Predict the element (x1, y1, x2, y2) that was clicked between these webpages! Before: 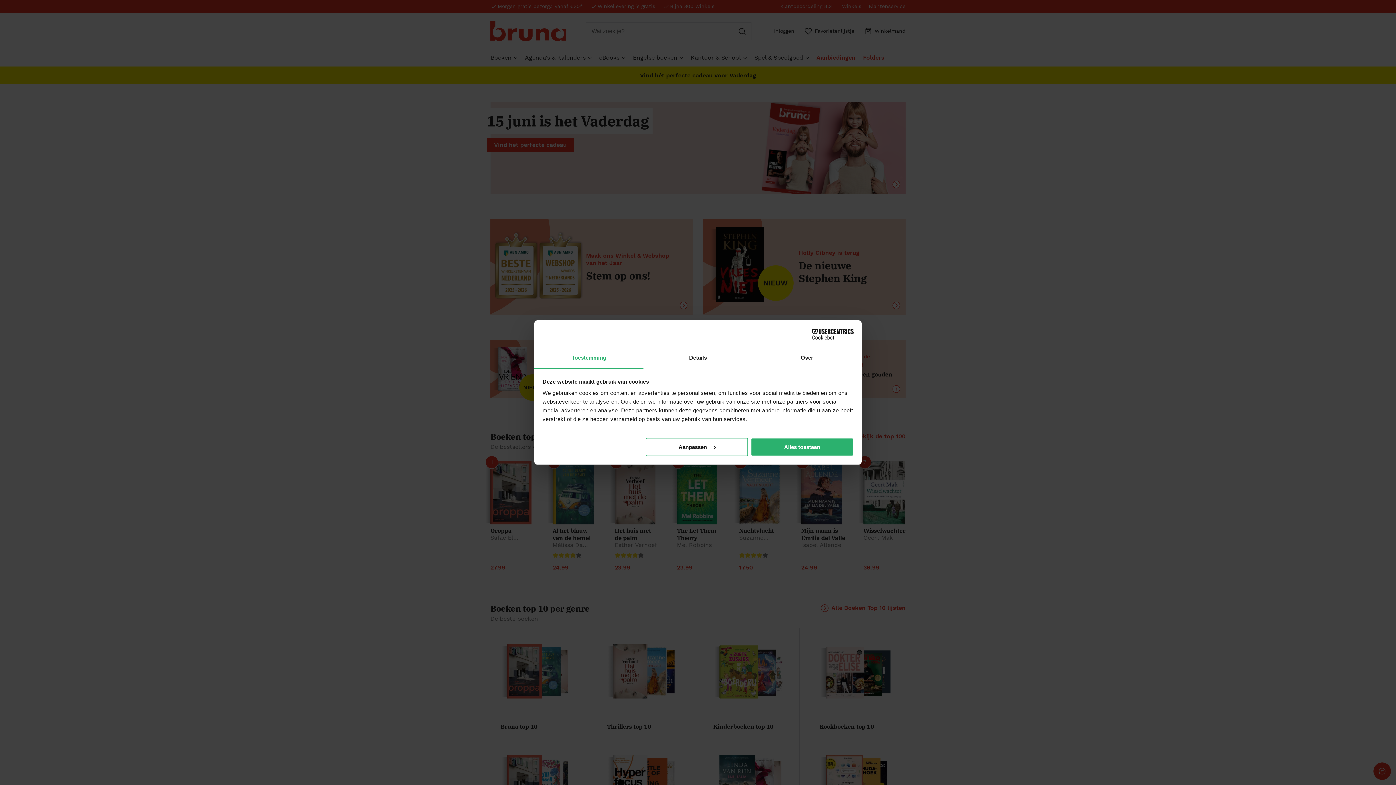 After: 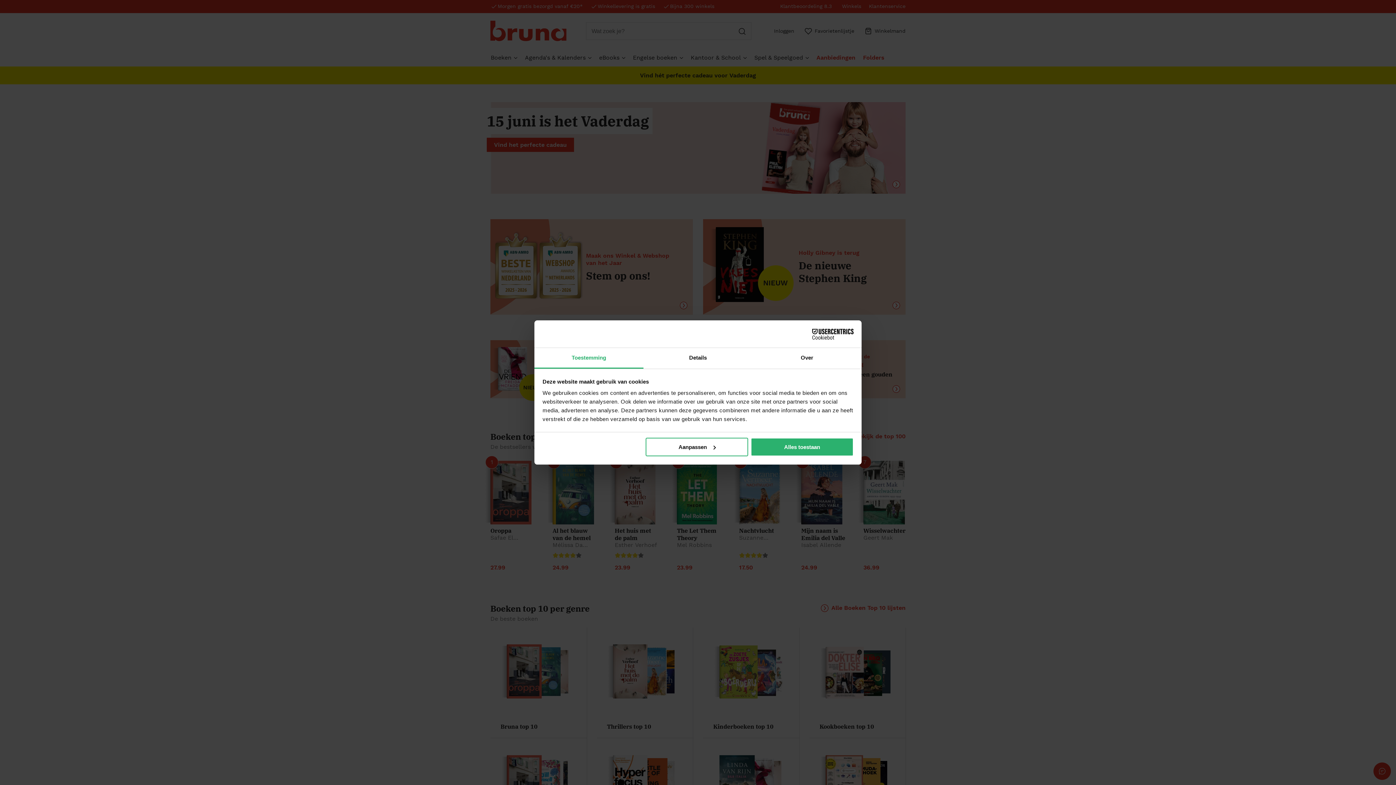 Action: bbox: (534, 348, 643, 368) label: Toestemming